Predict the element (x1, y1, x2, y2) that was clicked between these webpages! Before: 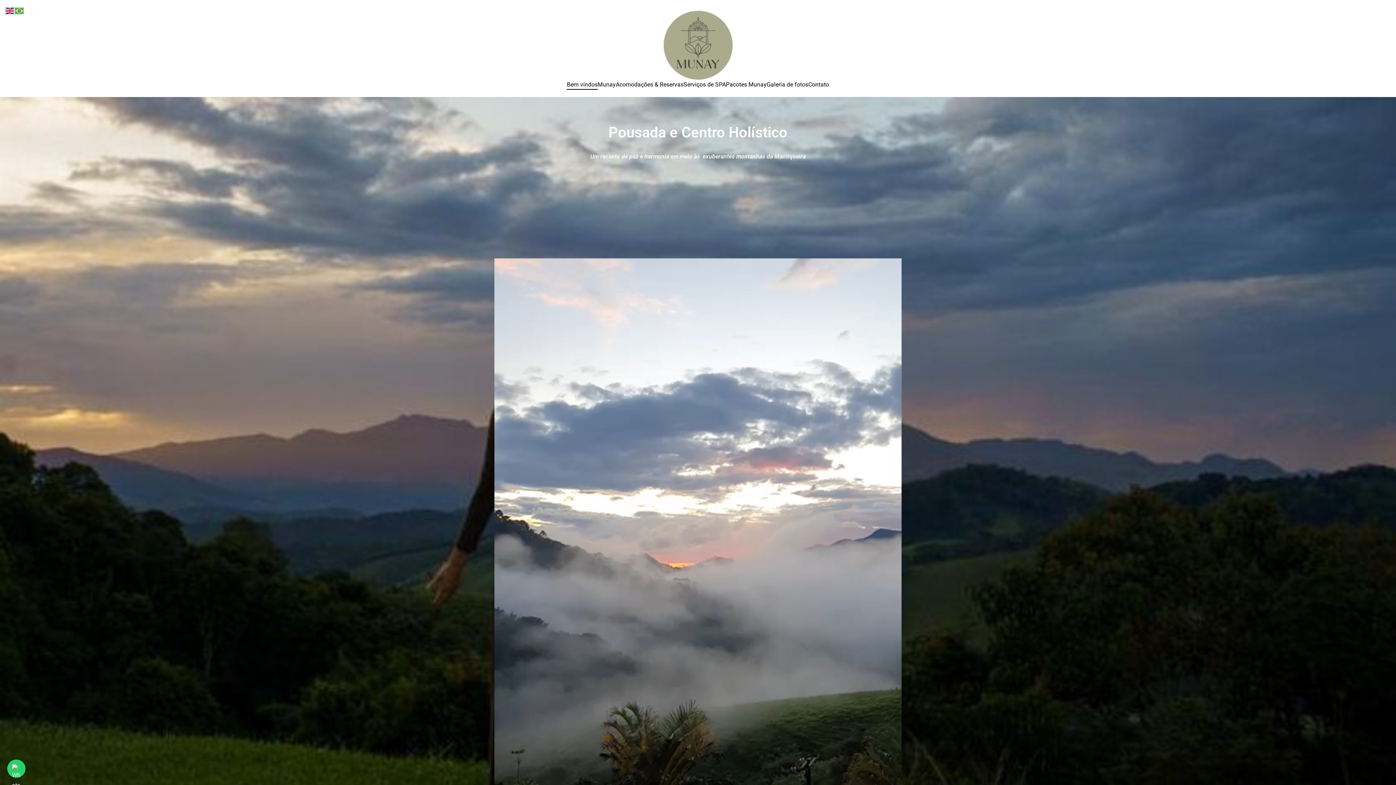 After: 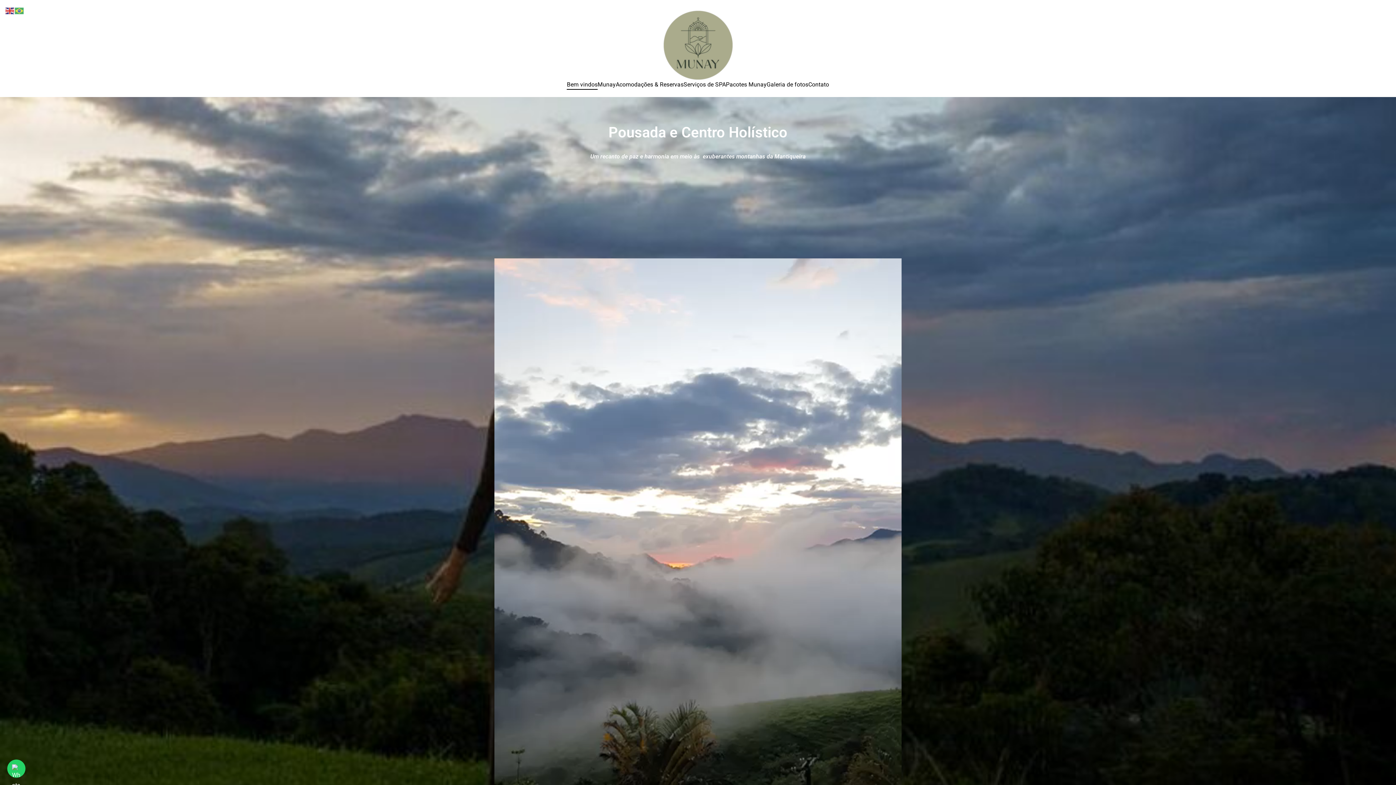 Action: label: Bem vindos bbox: (567, 79, 597, 89)